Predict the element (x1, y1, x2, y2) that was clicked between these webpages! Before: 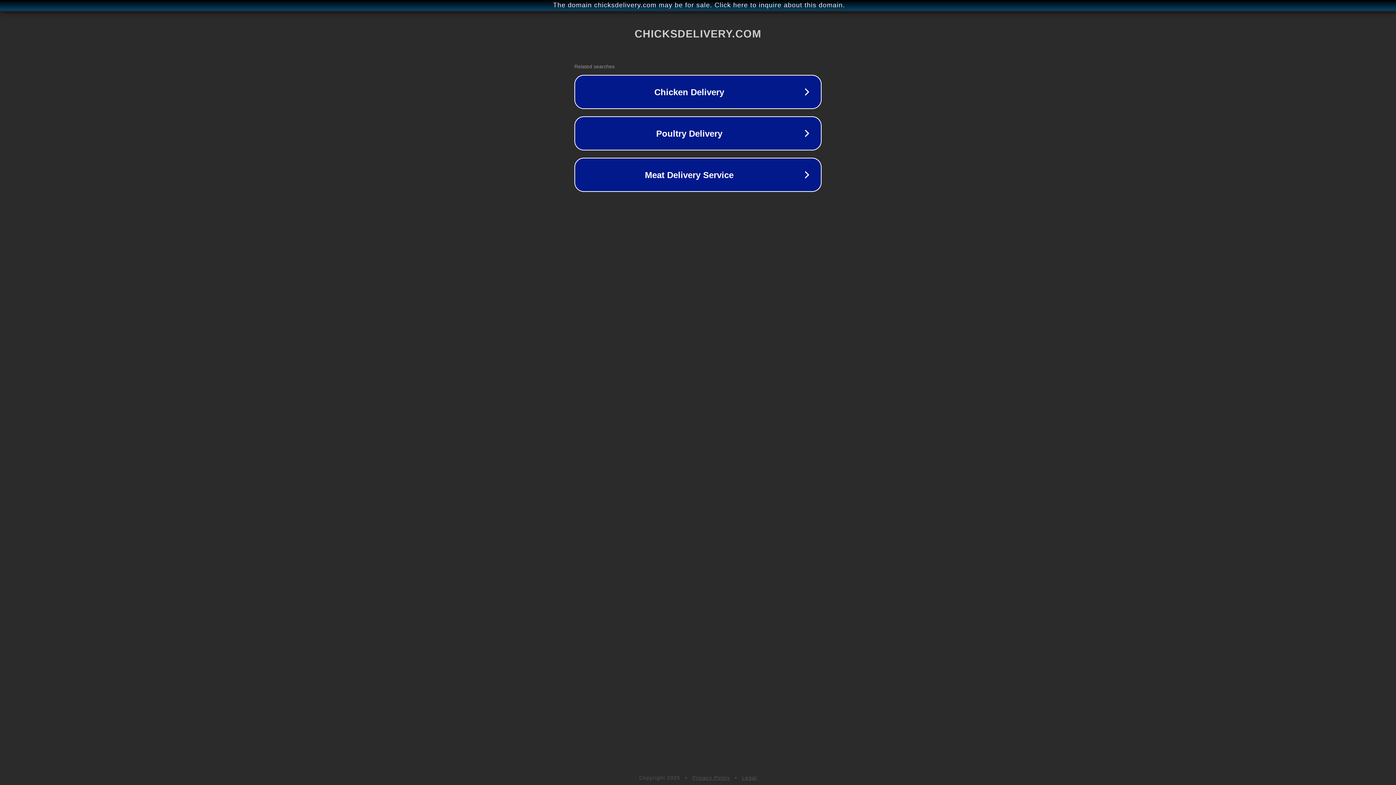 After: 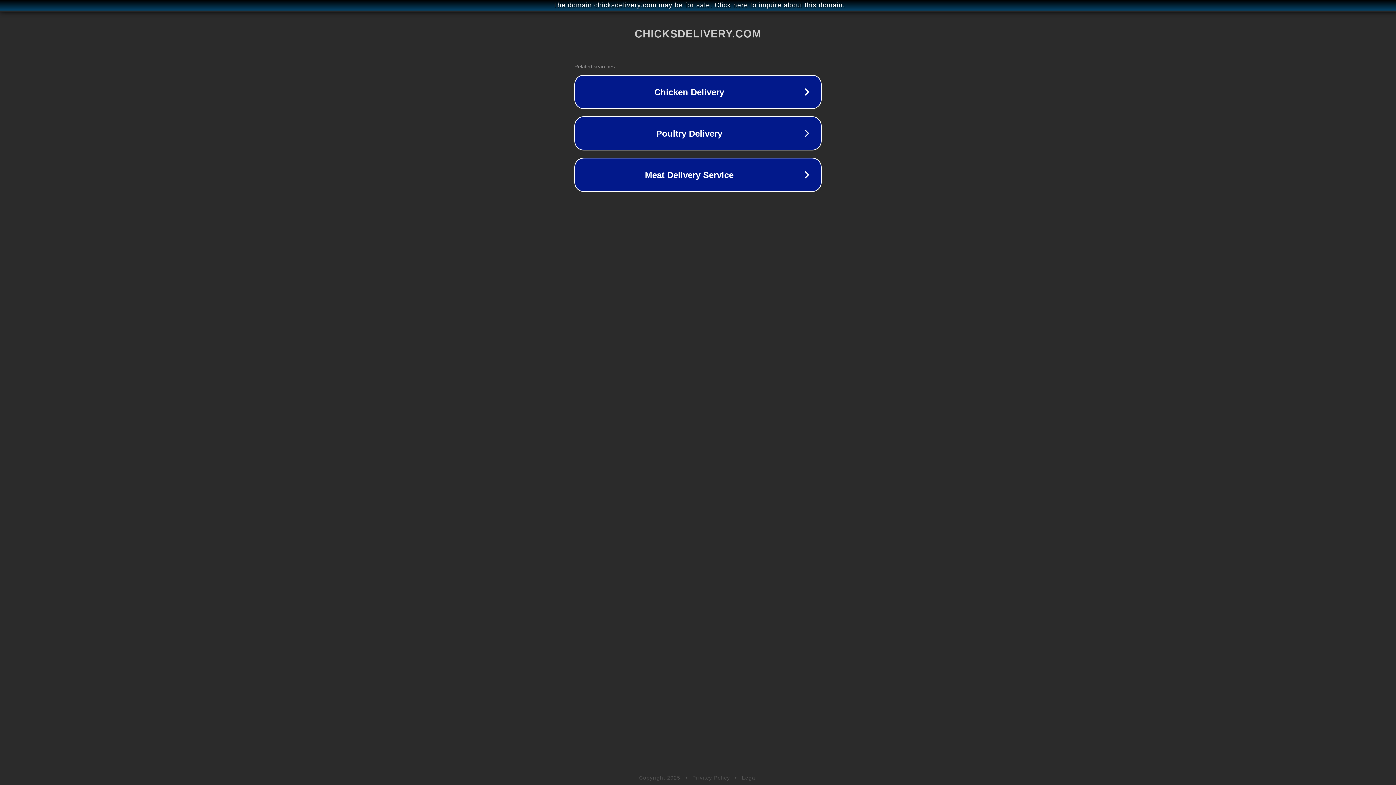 Action: label: Privacy Policy bbox: (692, 775, 730, 781)